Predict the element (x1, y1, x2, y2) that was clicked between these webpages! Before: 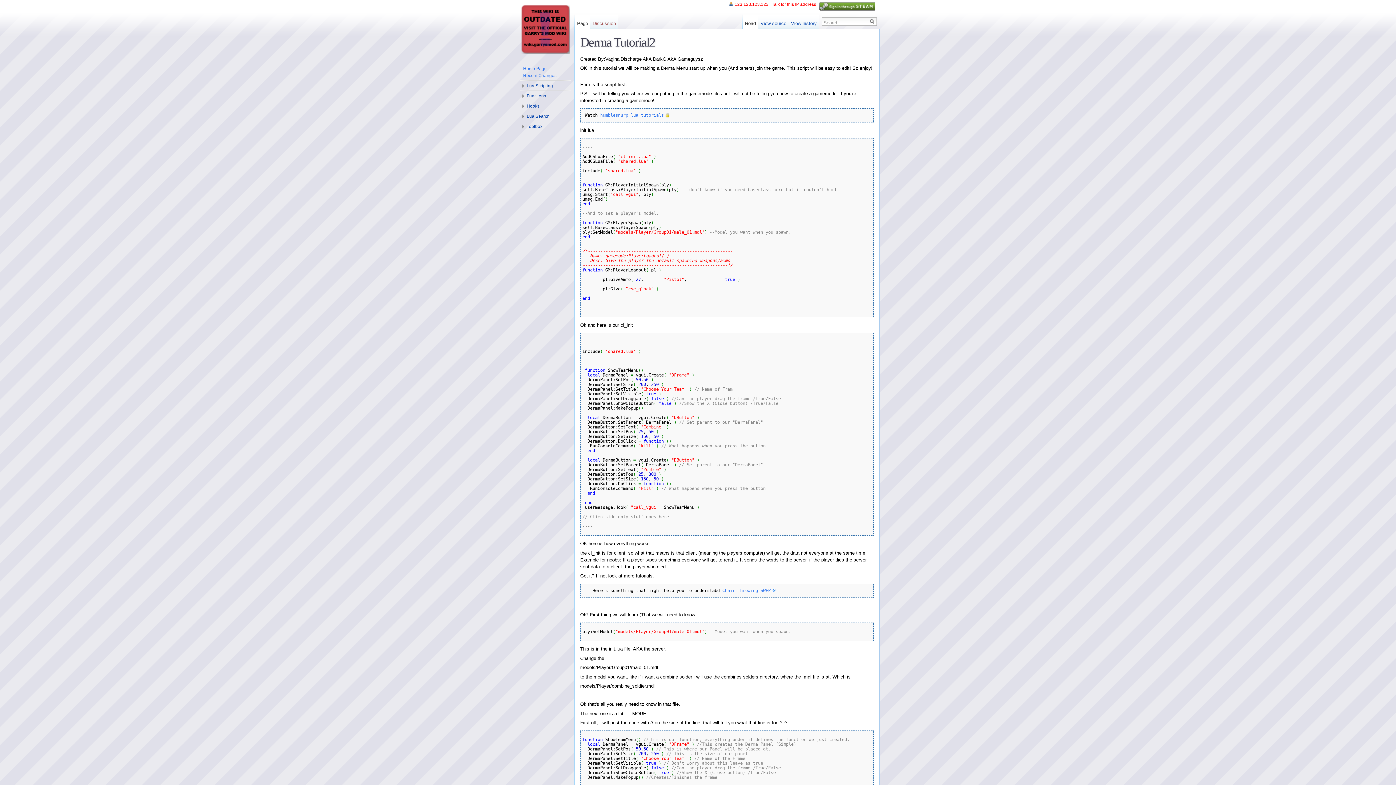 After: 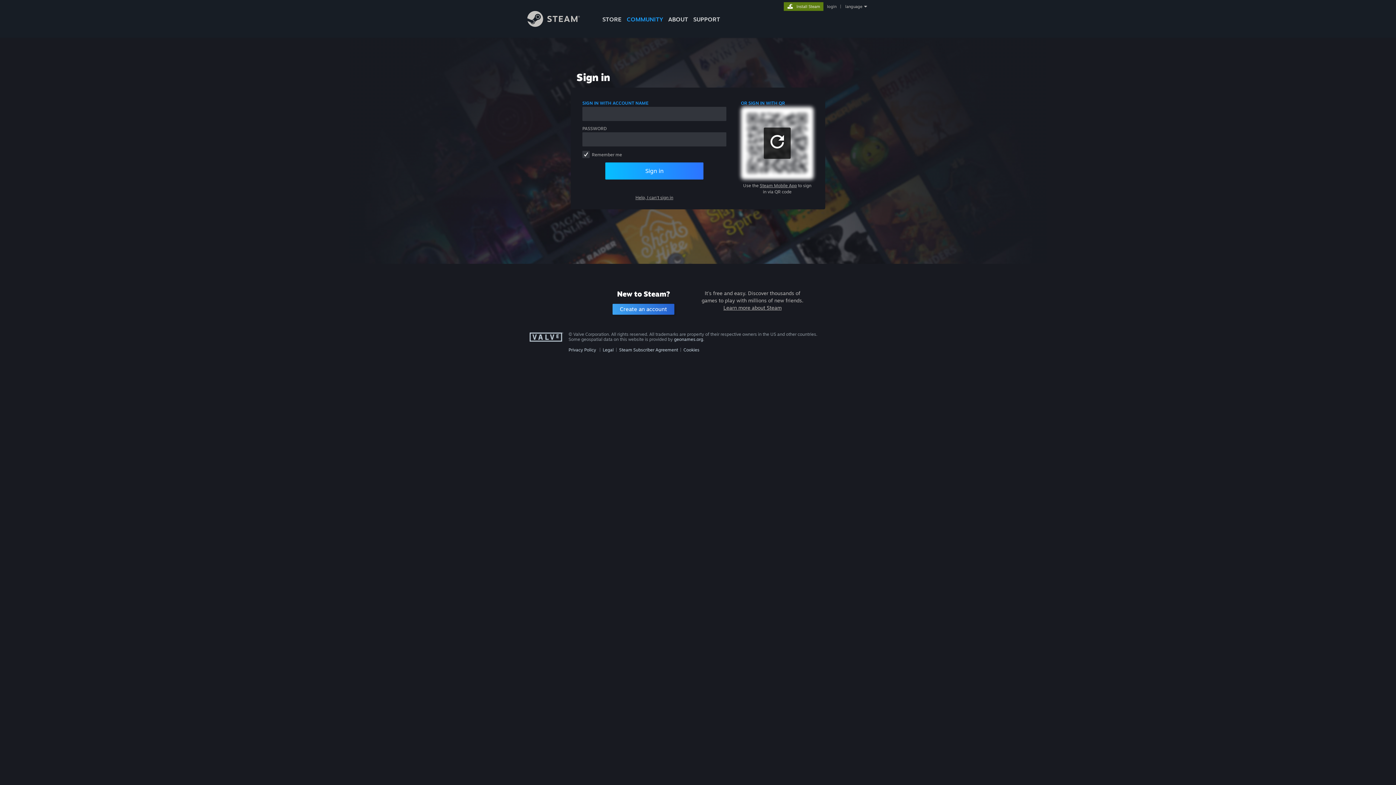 Action: bbox: (819, 3, 875, 8)